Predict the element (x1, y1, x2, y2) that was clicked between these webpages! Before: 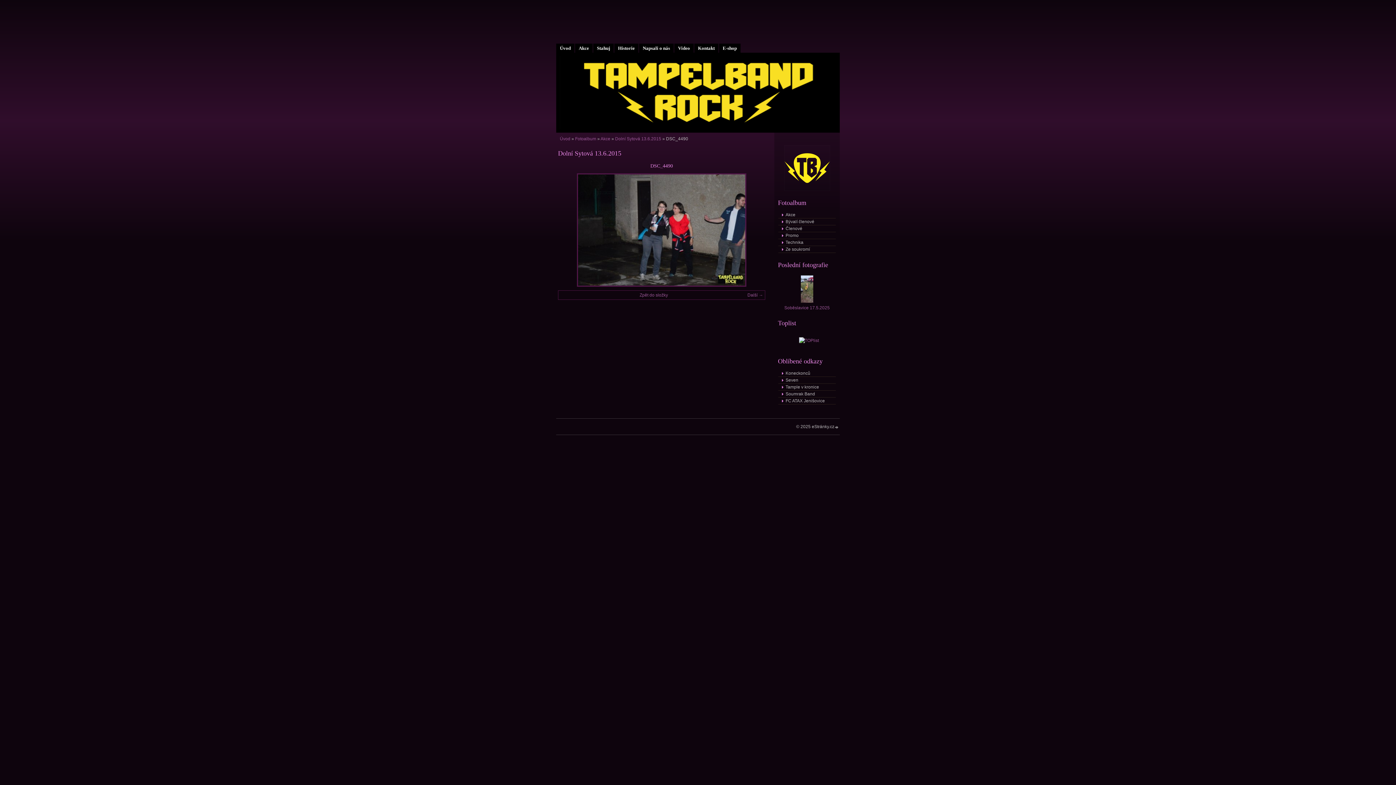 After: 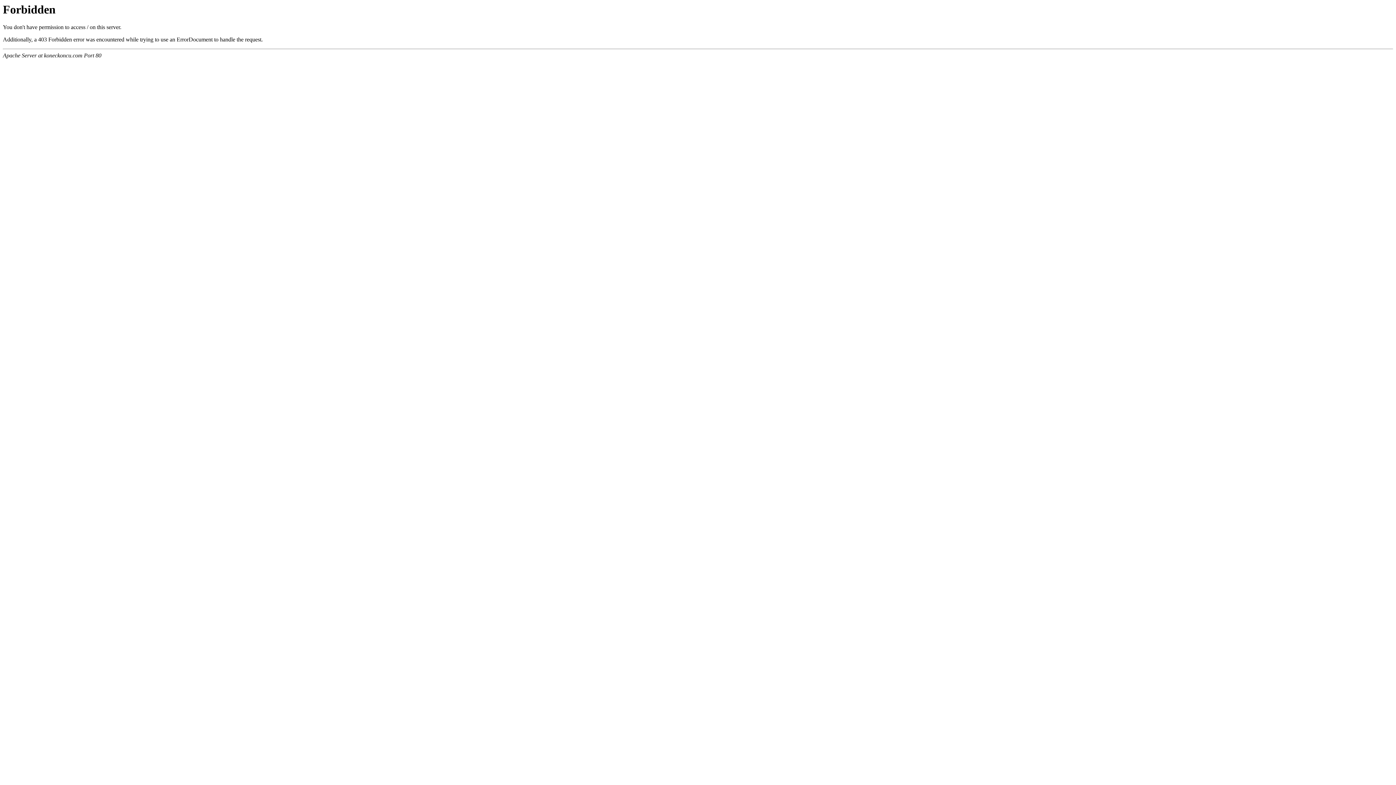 Action: label: Koneckonců bbox: (778, 370, 836, 377)